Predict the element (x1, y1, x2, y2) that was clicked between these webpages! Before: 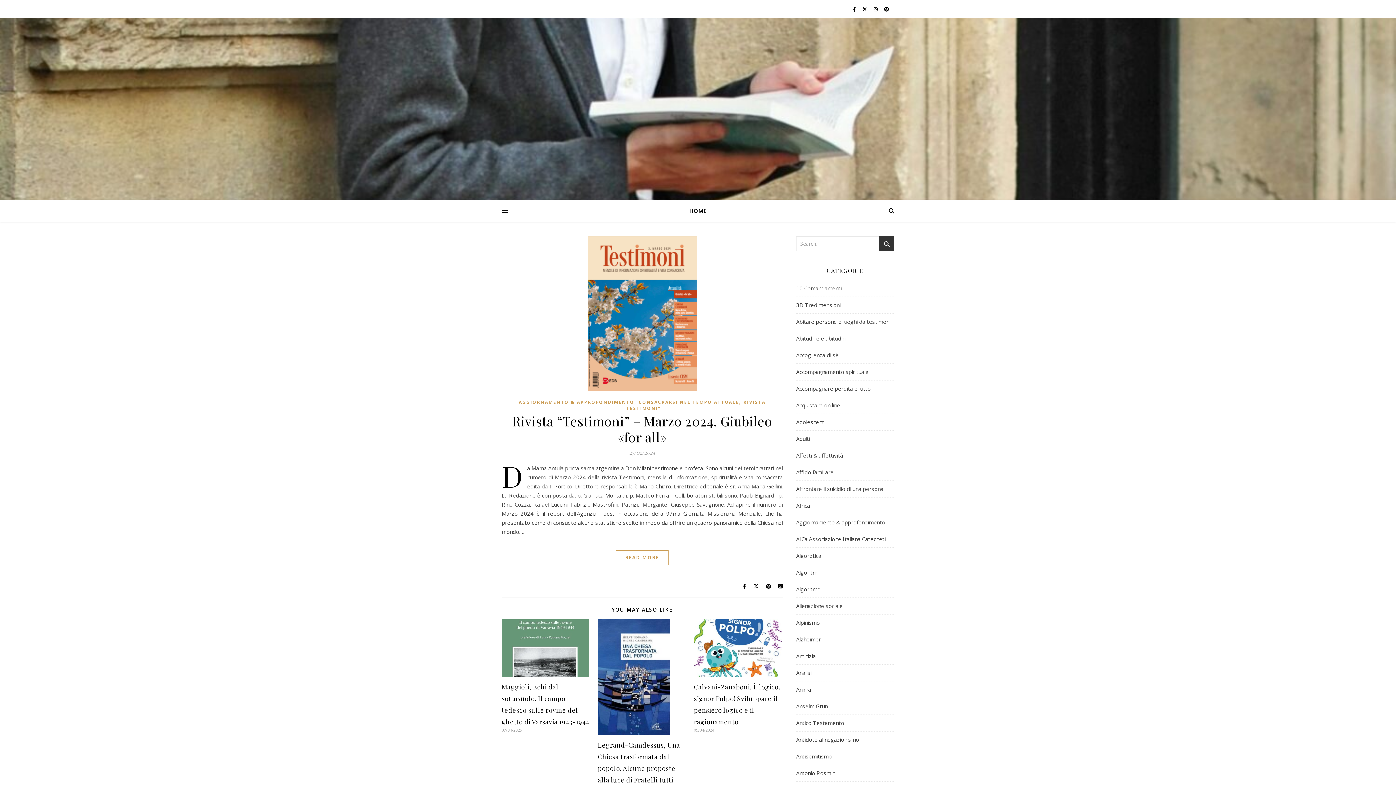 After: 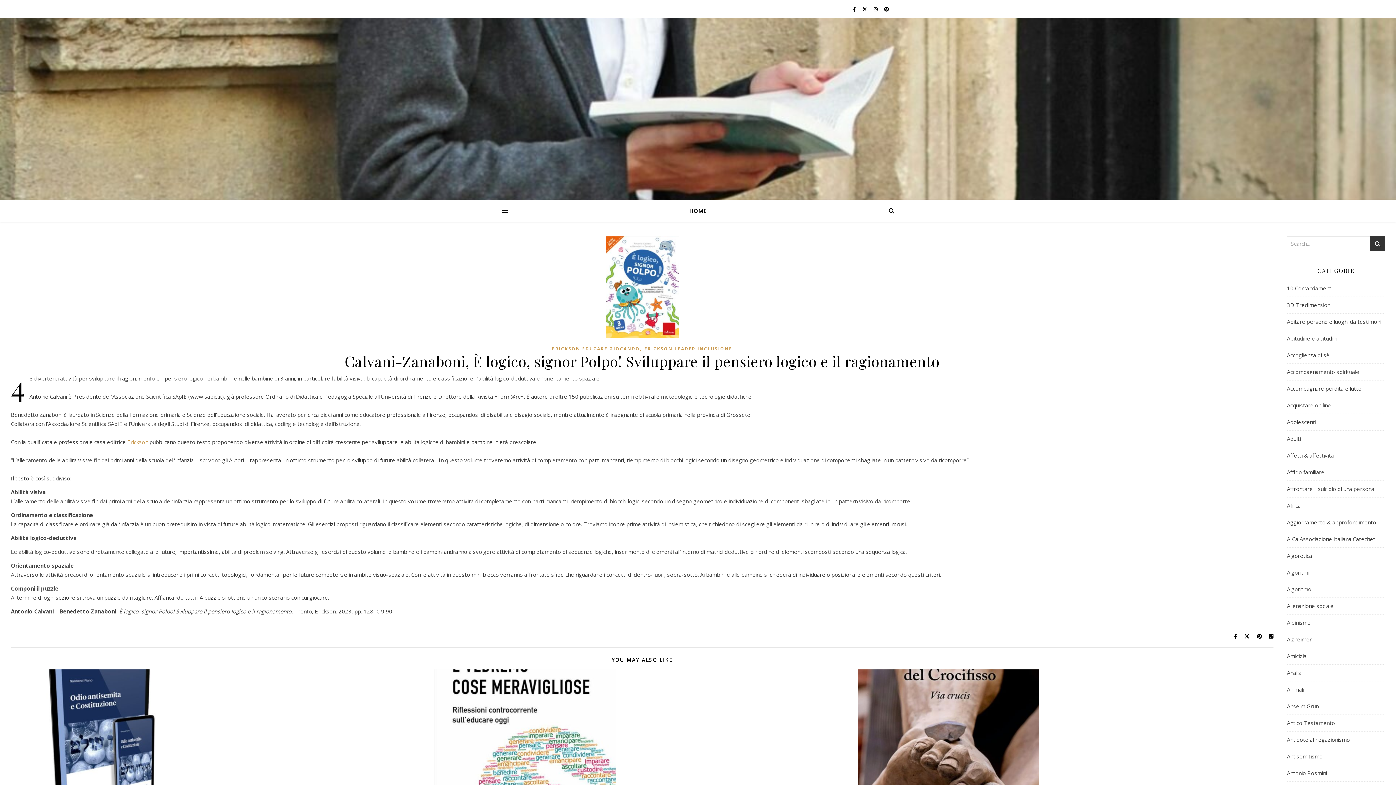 Action: bbox: (694, 619, 781, 677)